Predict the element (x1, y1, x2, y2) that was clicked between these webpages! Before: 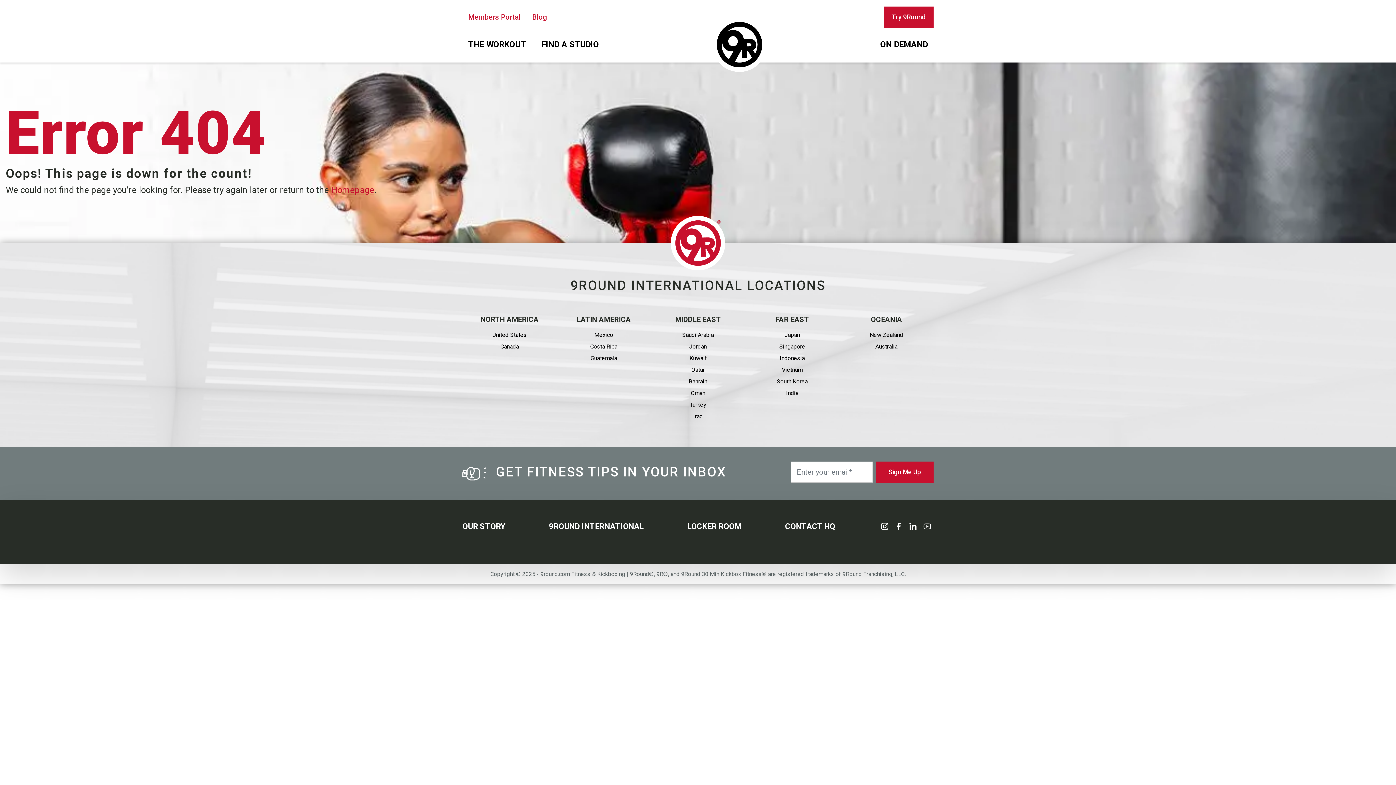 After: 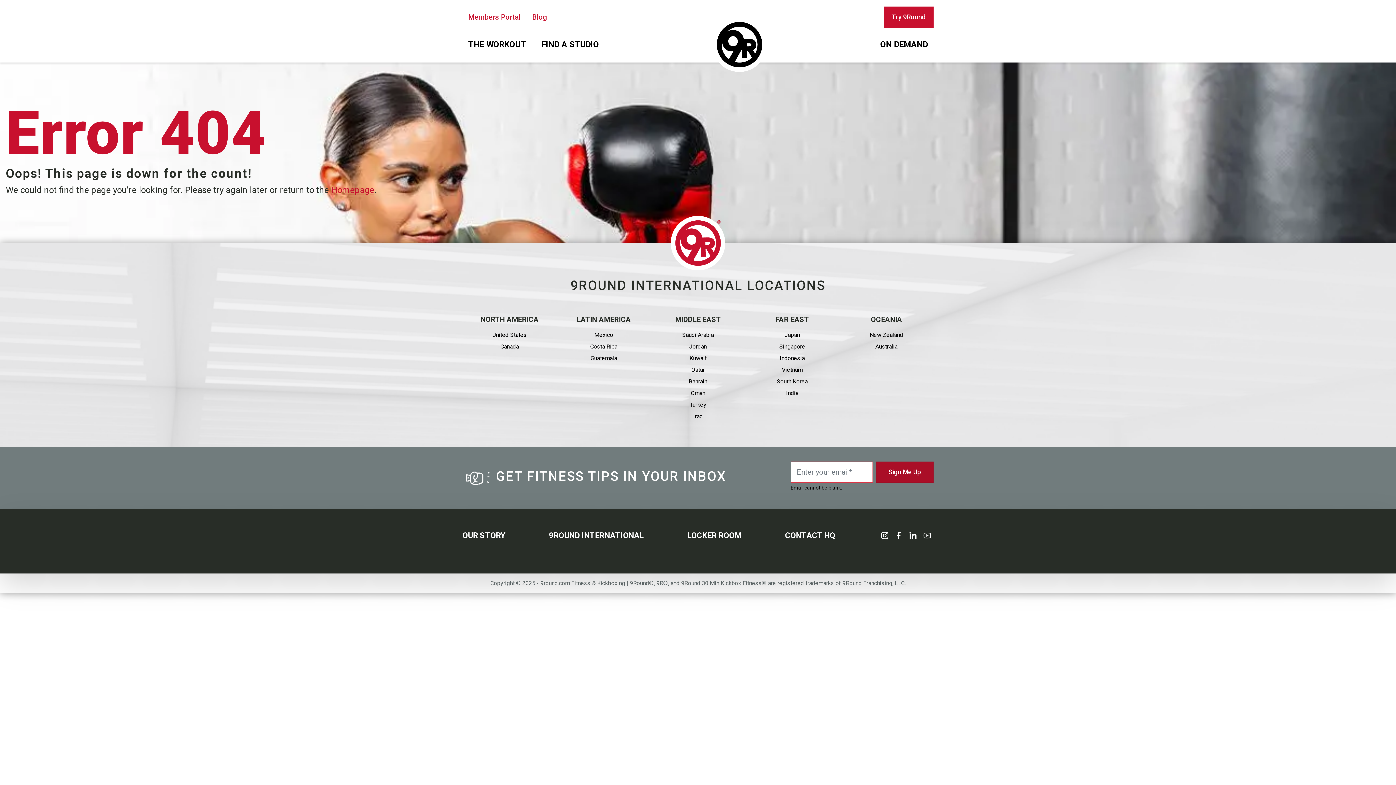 Action: label: Sign Me Up bbox: (875, 461, 933, 482)